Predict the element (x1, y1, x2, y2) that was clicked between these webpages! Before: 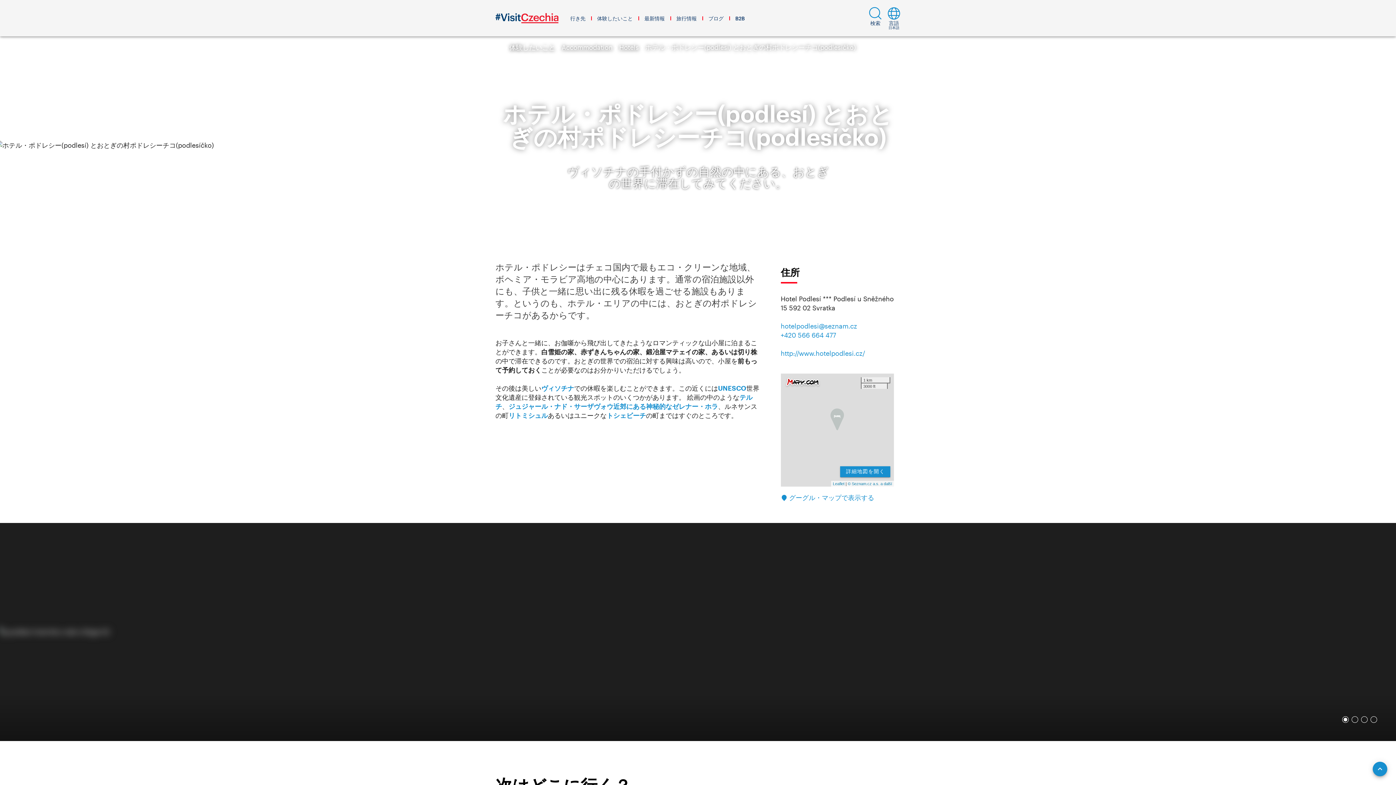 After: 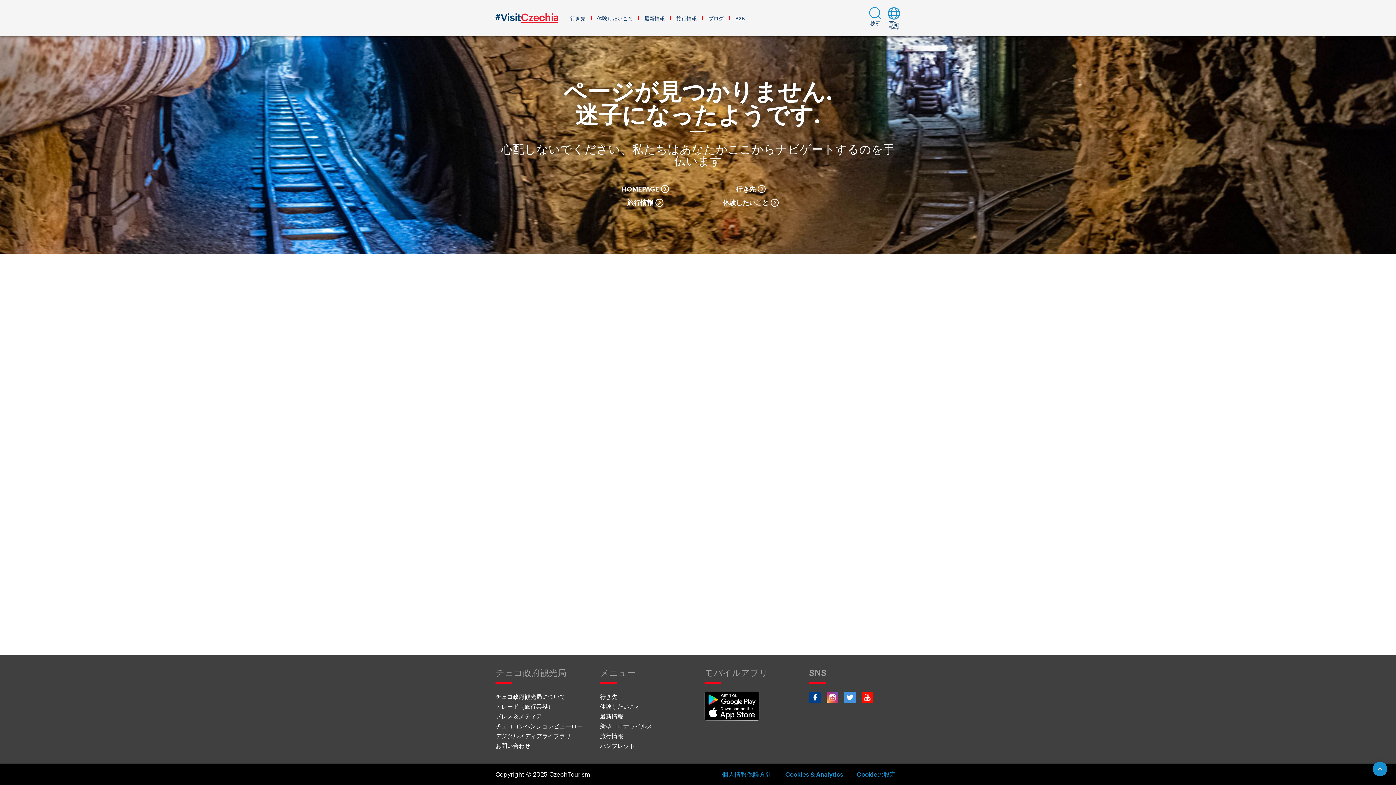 Action: bbox: (495, 13, 558, 23)